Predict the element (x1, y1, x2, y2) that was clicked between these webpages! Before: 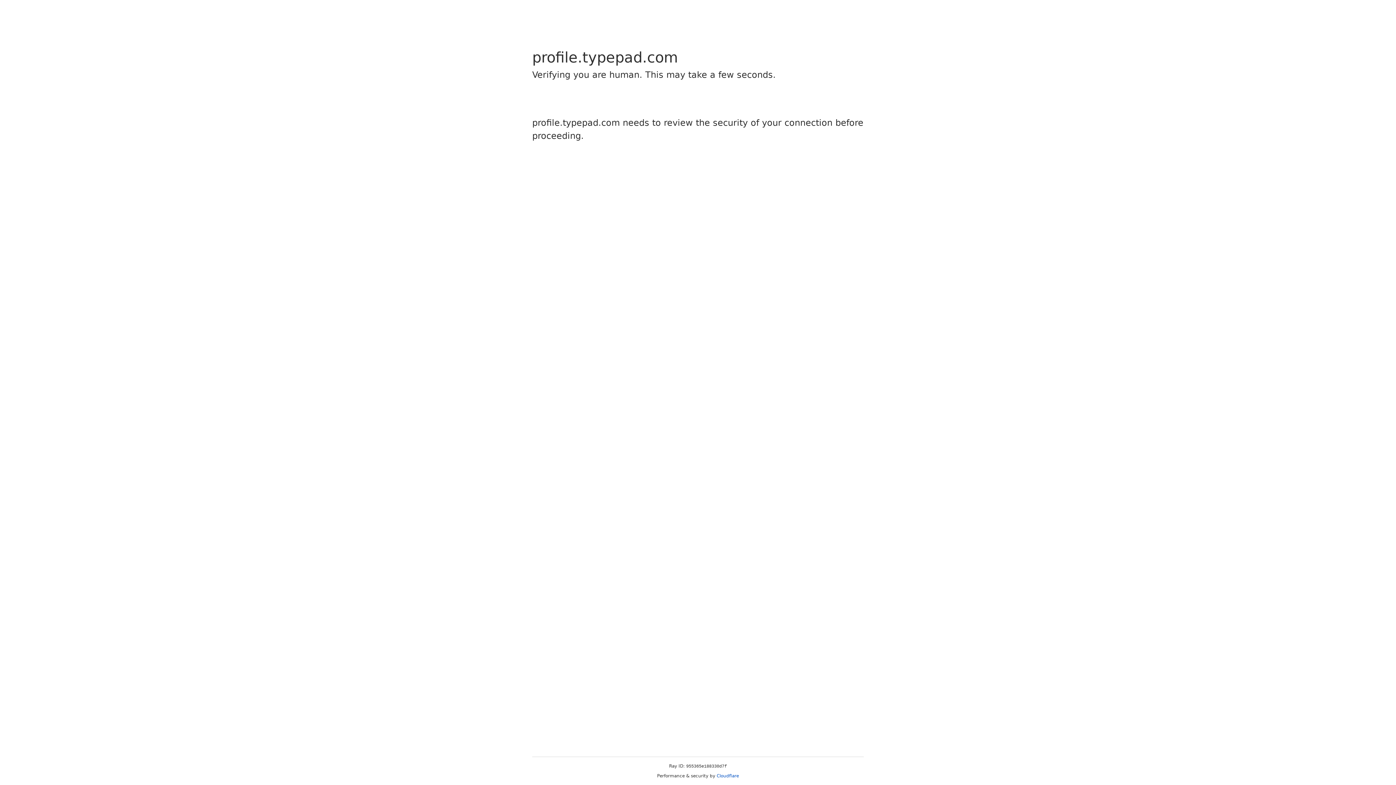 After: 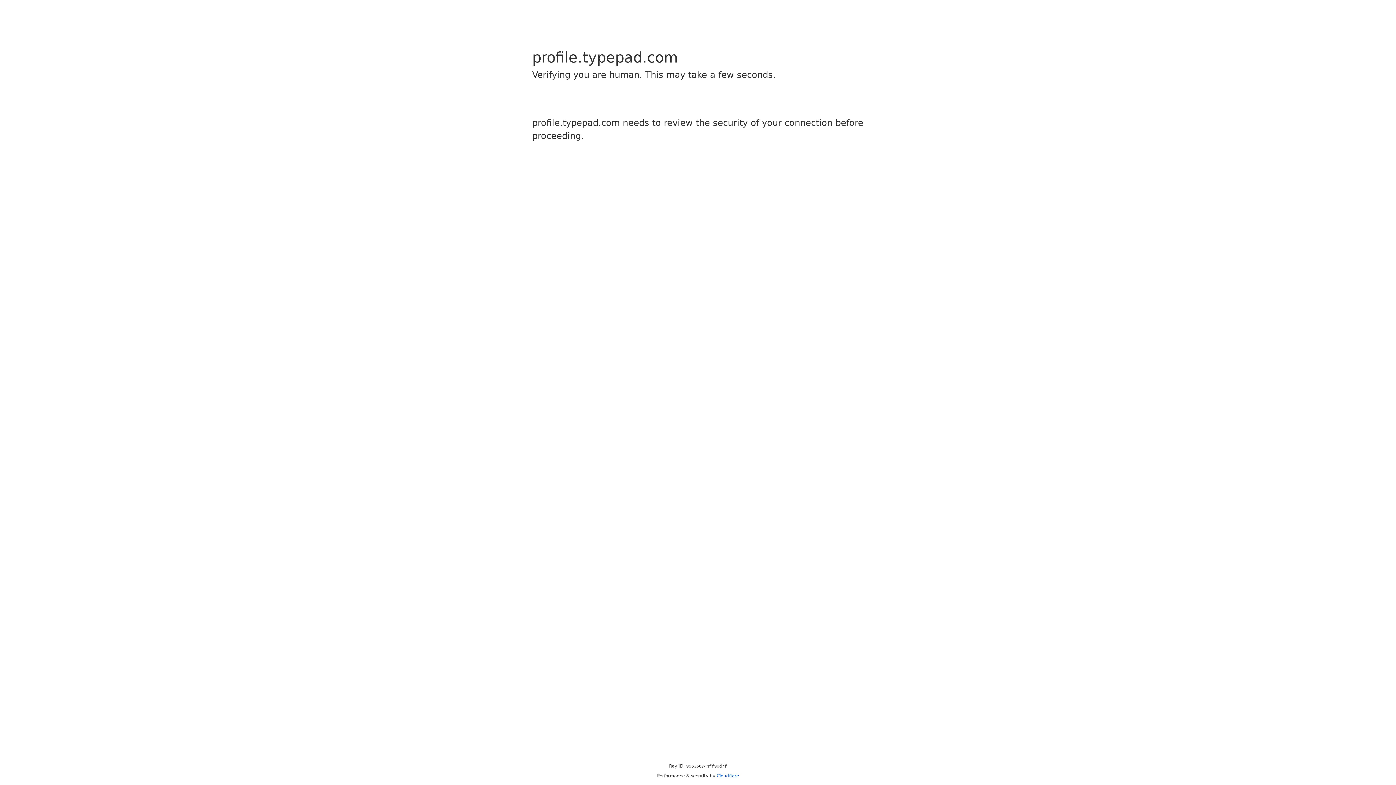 Action: bbox: (716, 773, 739, 778) label: Cloudflare